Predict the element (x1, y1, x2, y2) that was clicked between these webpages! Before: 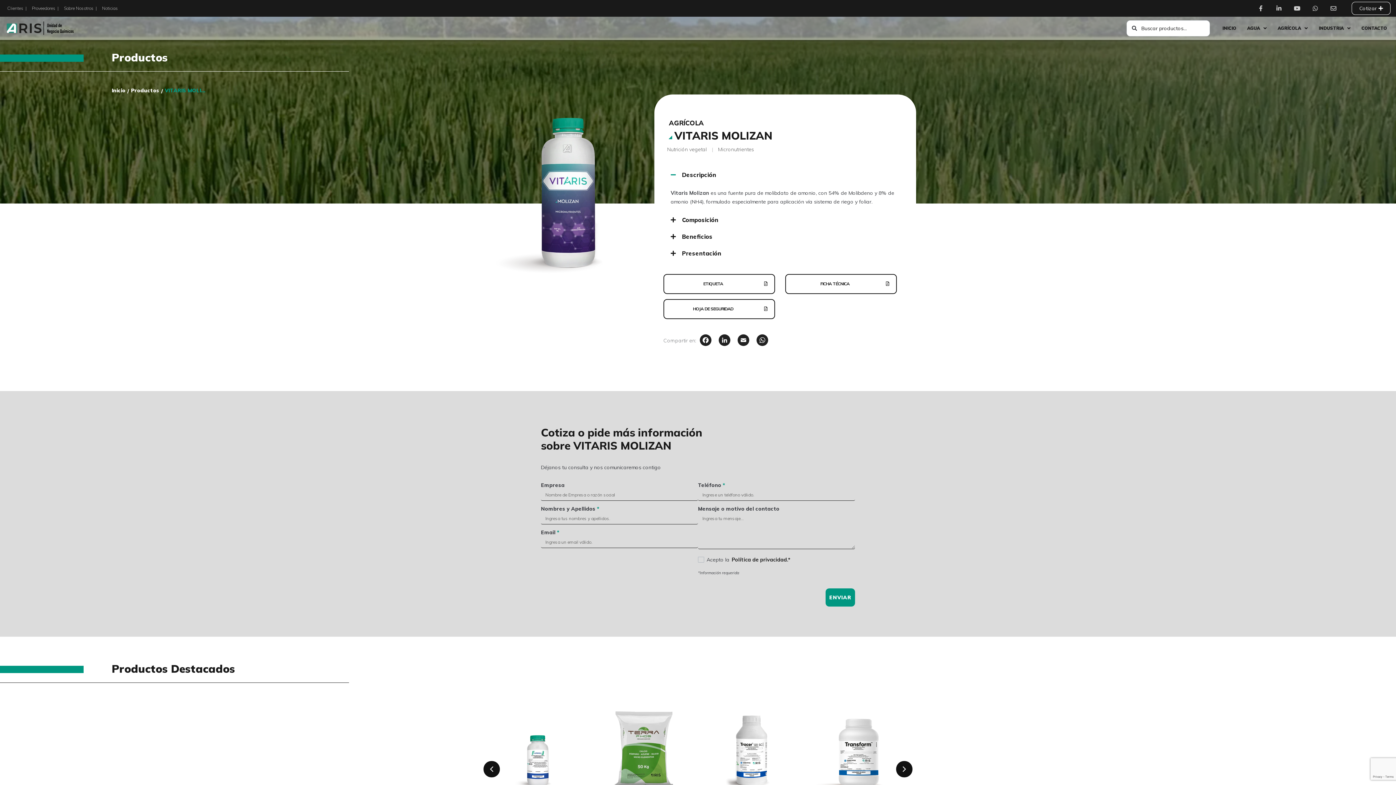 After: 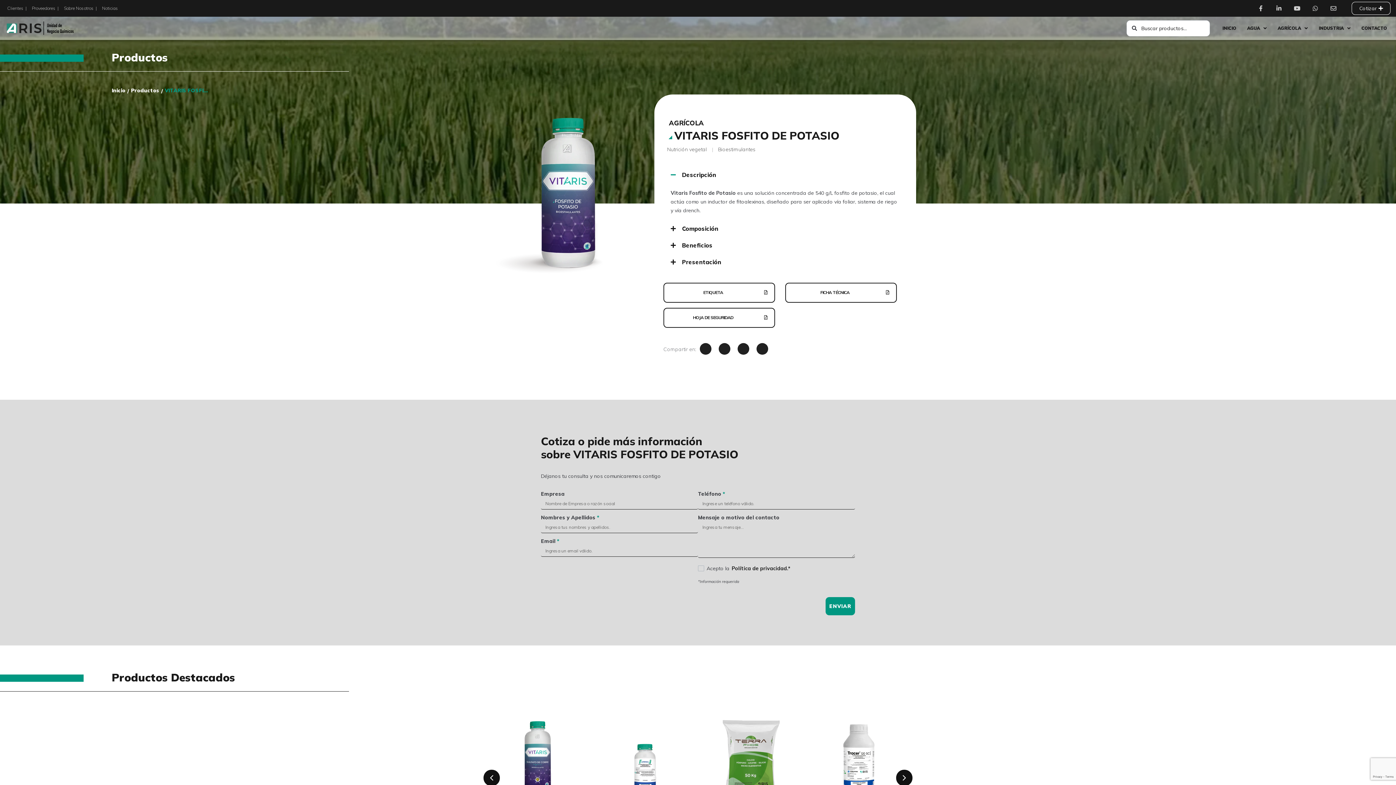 Action: label: AGRÍCOLA bbox: (492, 777, 521, 788)